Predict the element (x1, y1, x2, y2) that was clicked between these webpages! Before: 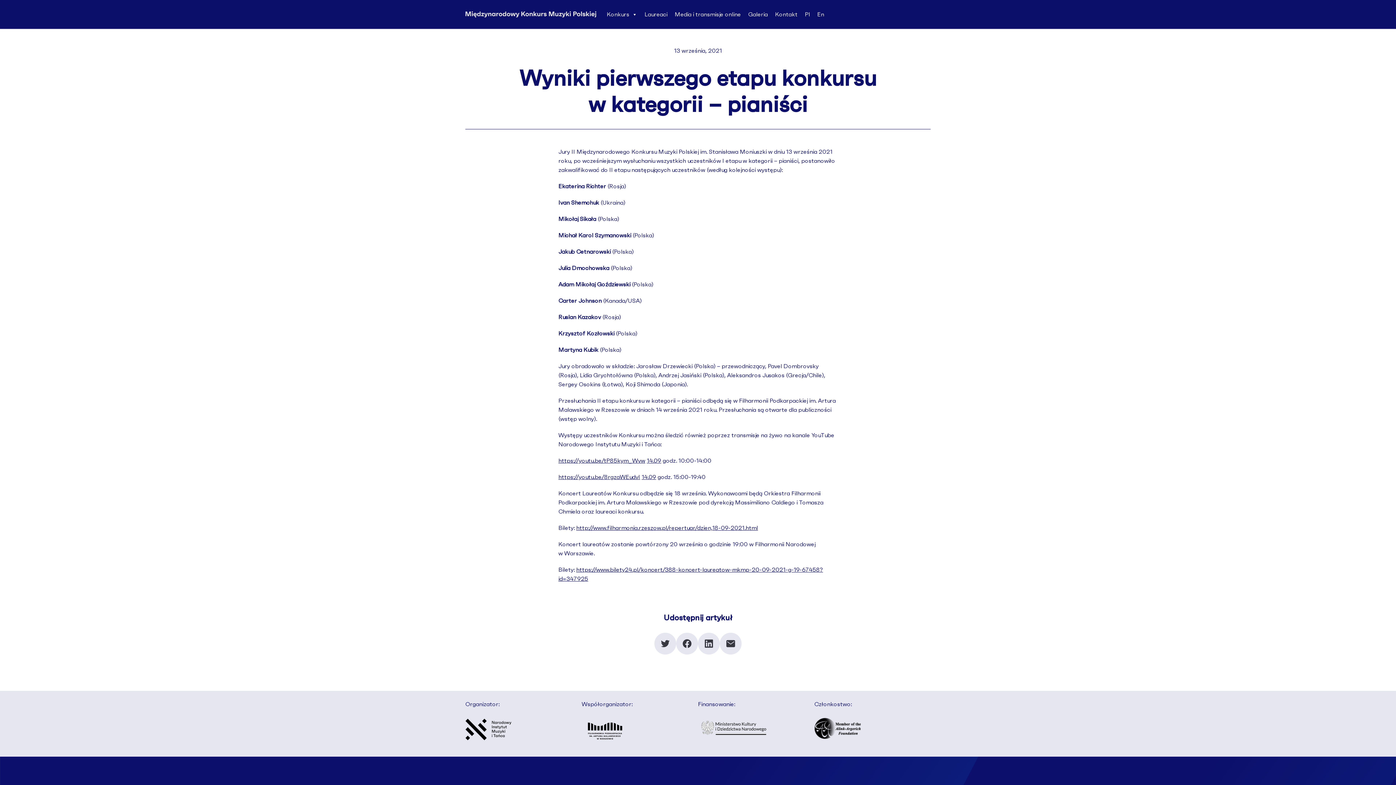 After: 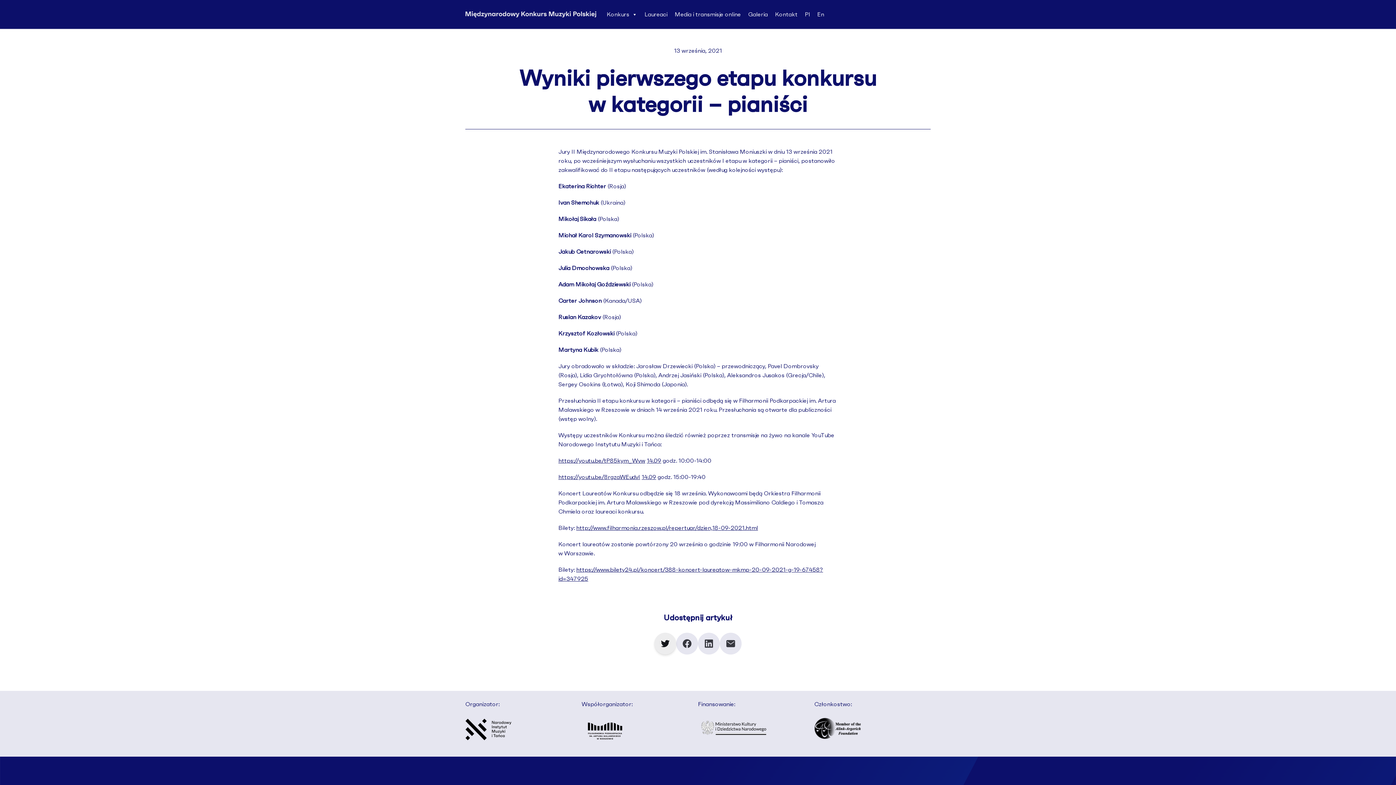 Action: bbox: (654, 633, 676, 655)